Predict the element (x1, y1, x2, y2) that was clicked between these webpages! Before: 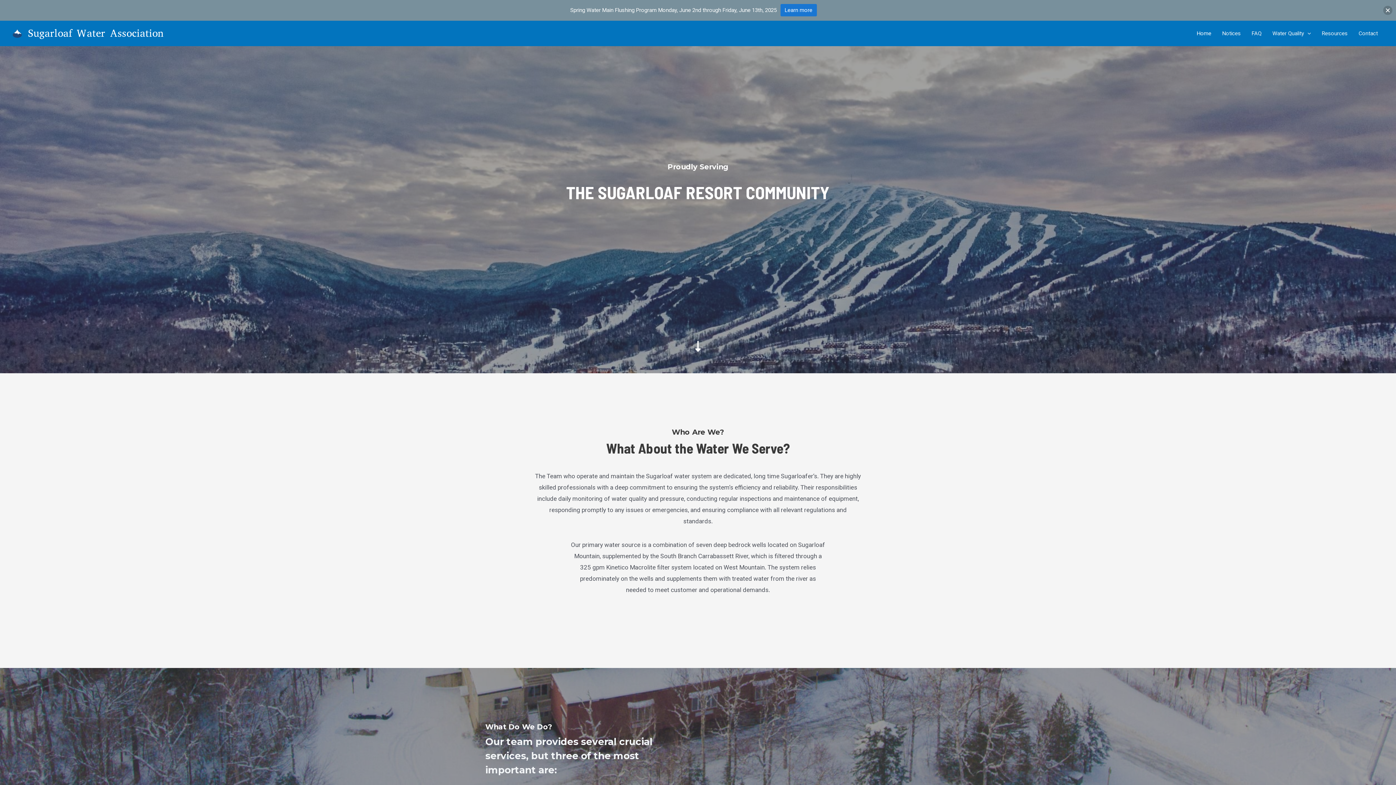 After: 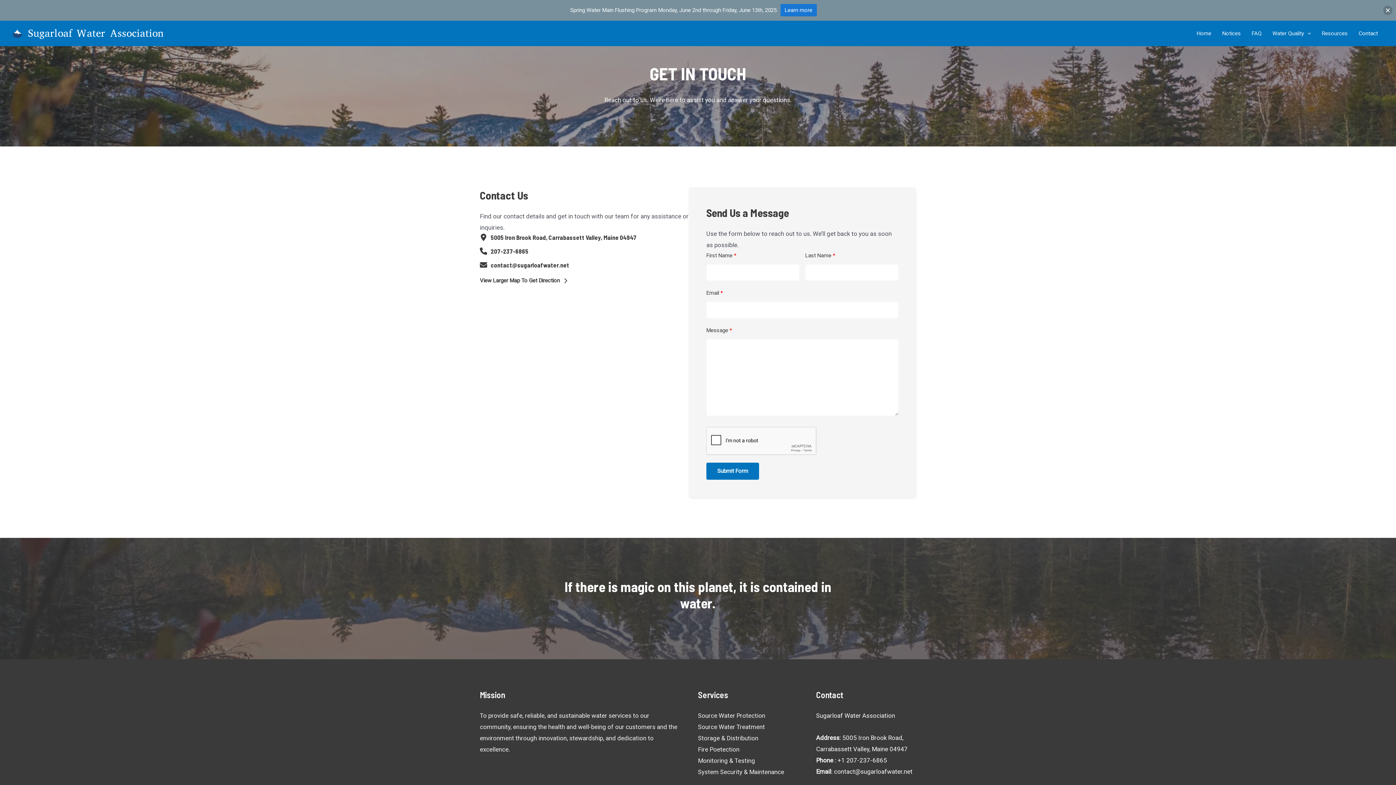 Action: bbox: (1353, 20, 1383, 46) label: Contact